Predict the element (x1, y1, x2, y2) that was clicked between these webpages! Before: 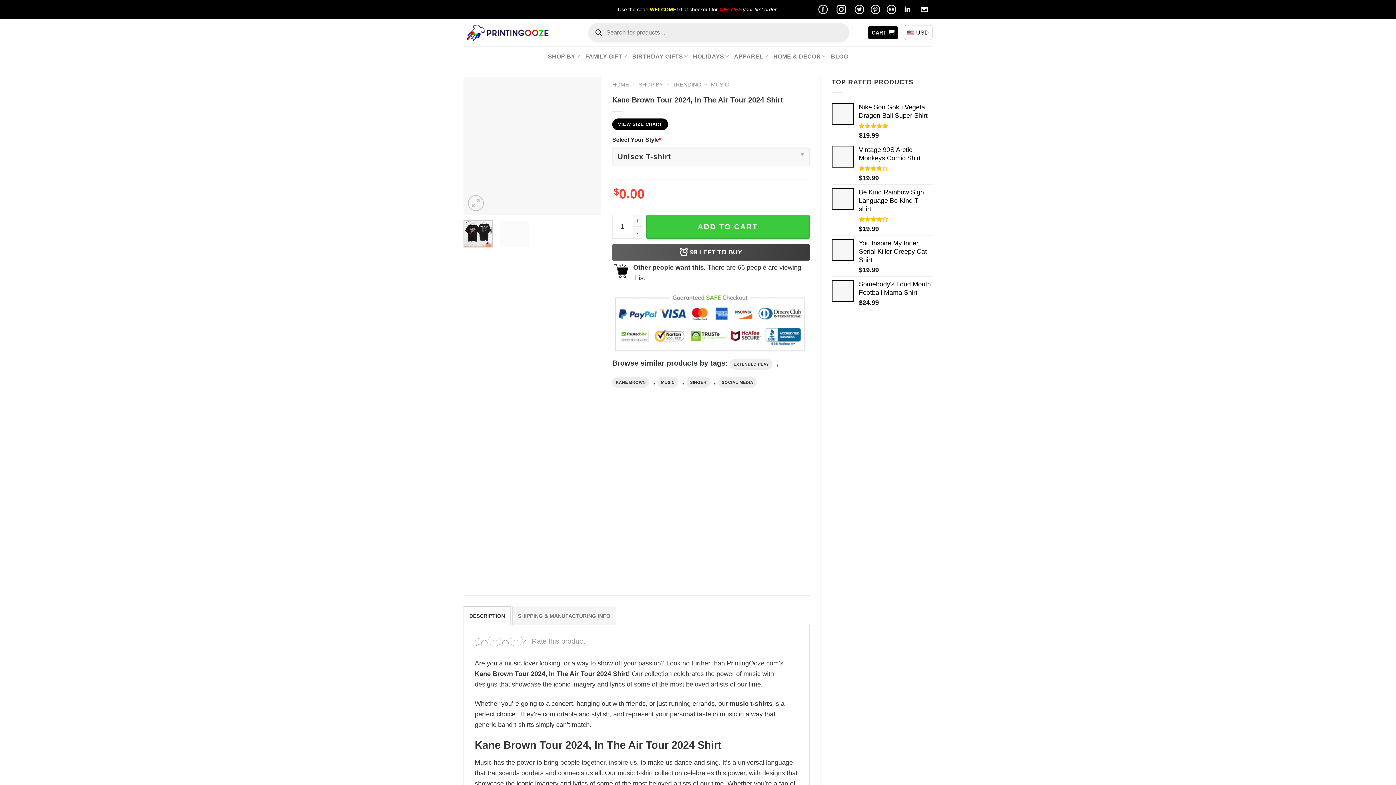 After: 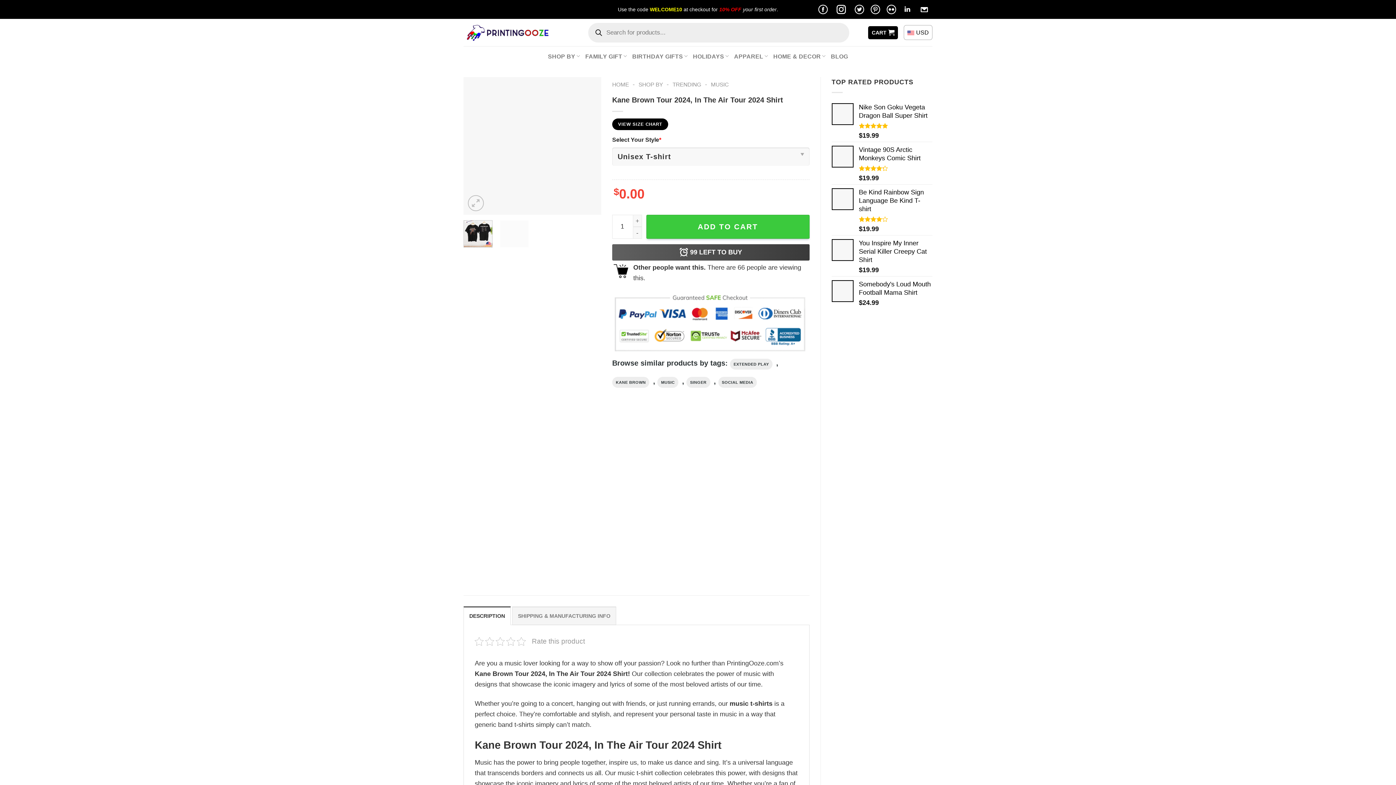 Action: bbox: (900, 6, 914, 11)